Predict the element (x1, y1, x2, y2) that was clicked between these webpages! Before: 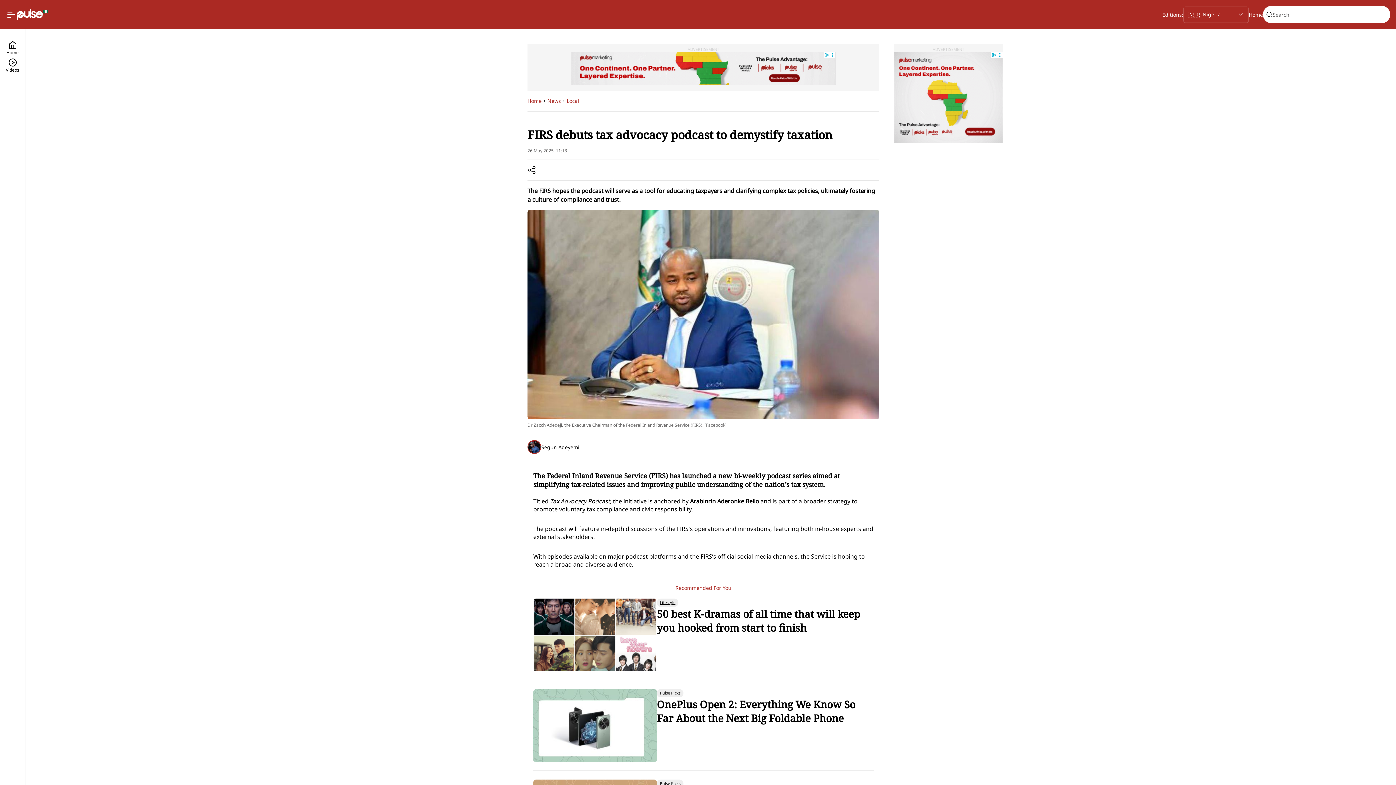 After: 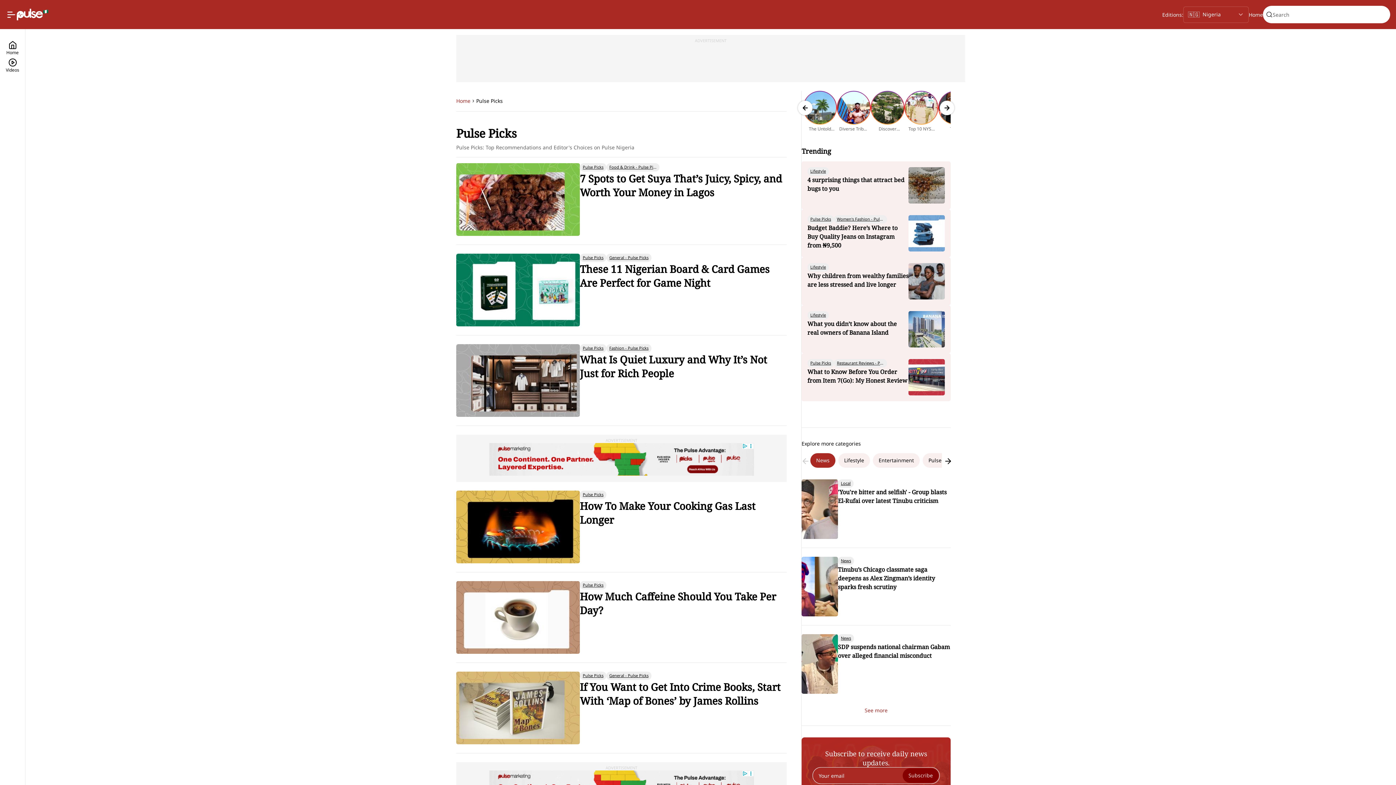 Action: label: Pulse Picks bbox: (657, 689, 683, 697)